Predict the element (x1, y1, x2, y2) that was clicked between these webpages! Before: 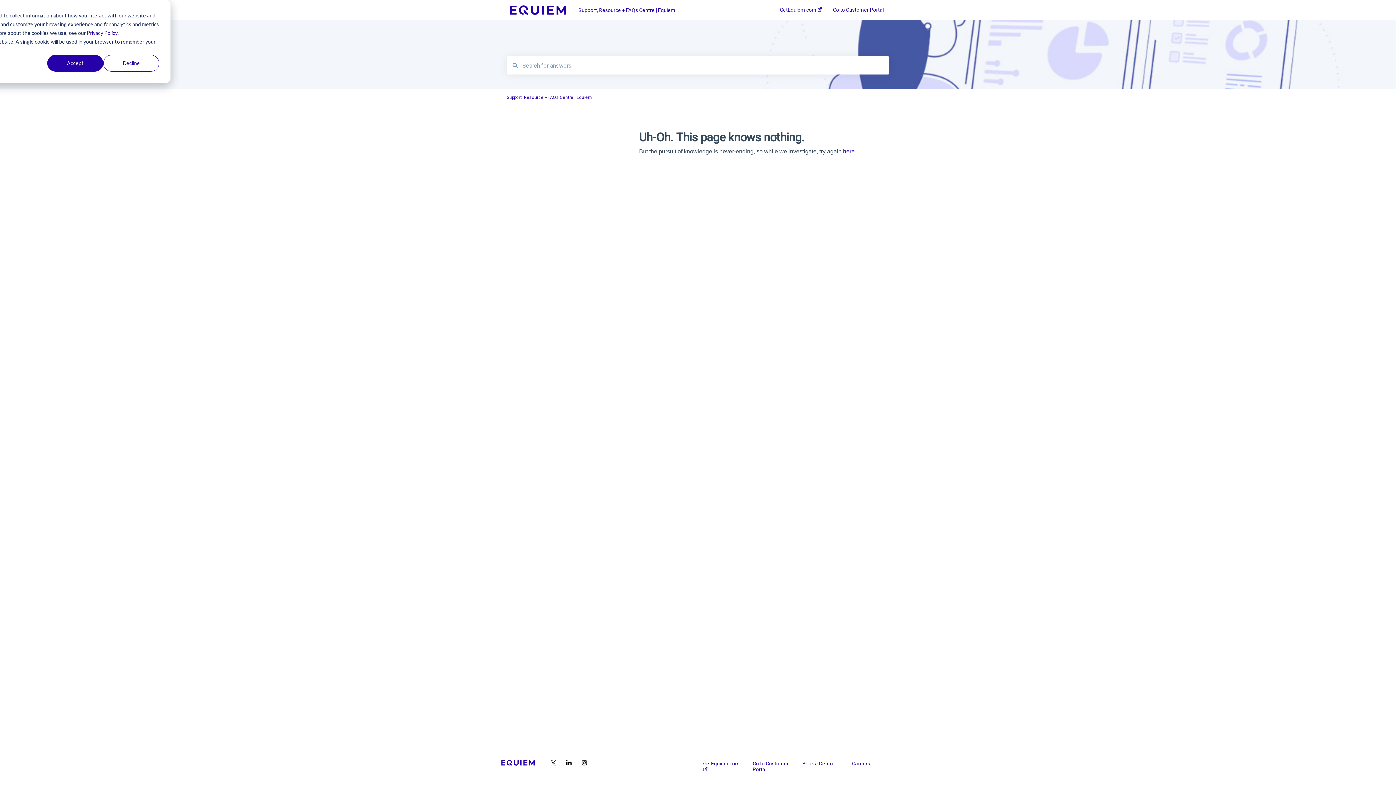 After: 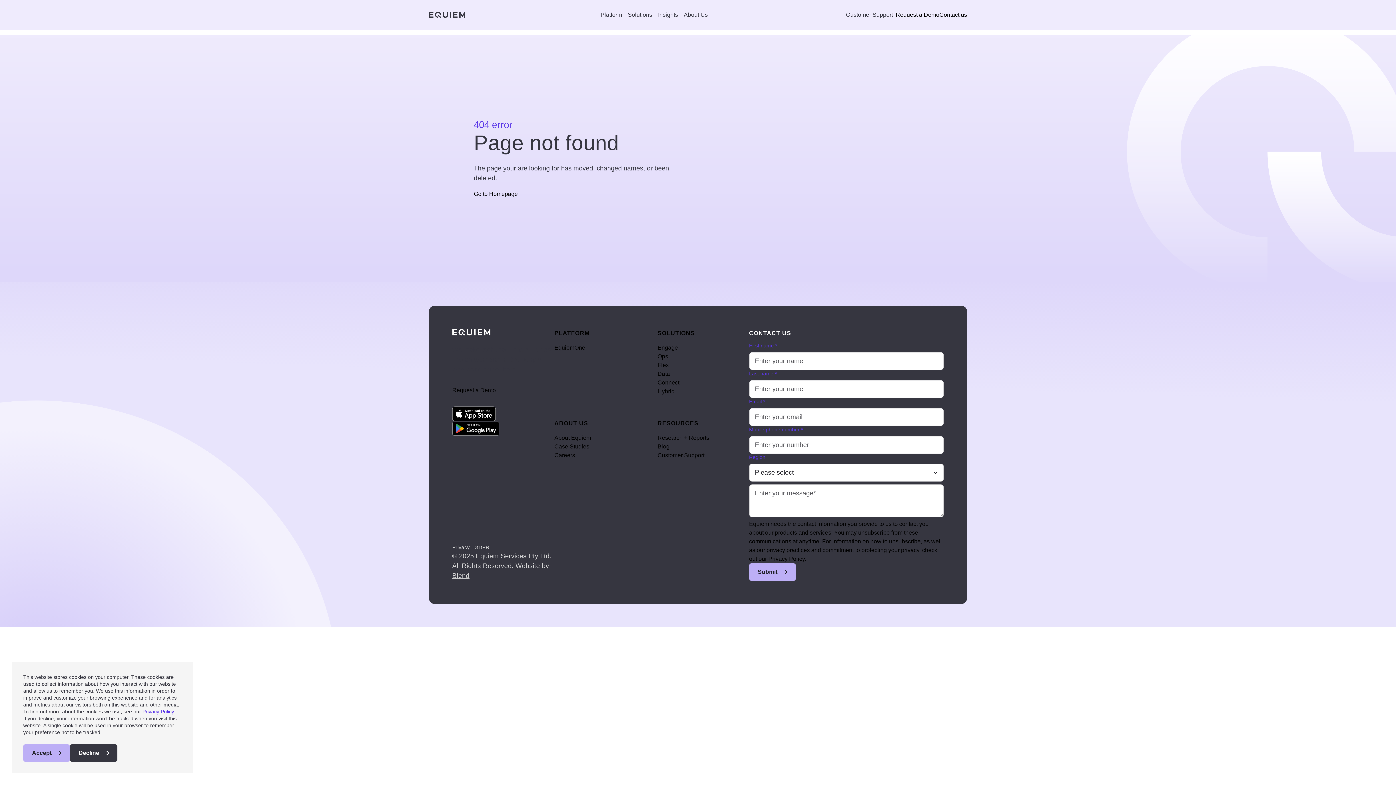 Action: bbox: (802, 761, 833, 766) label: Book a Demo